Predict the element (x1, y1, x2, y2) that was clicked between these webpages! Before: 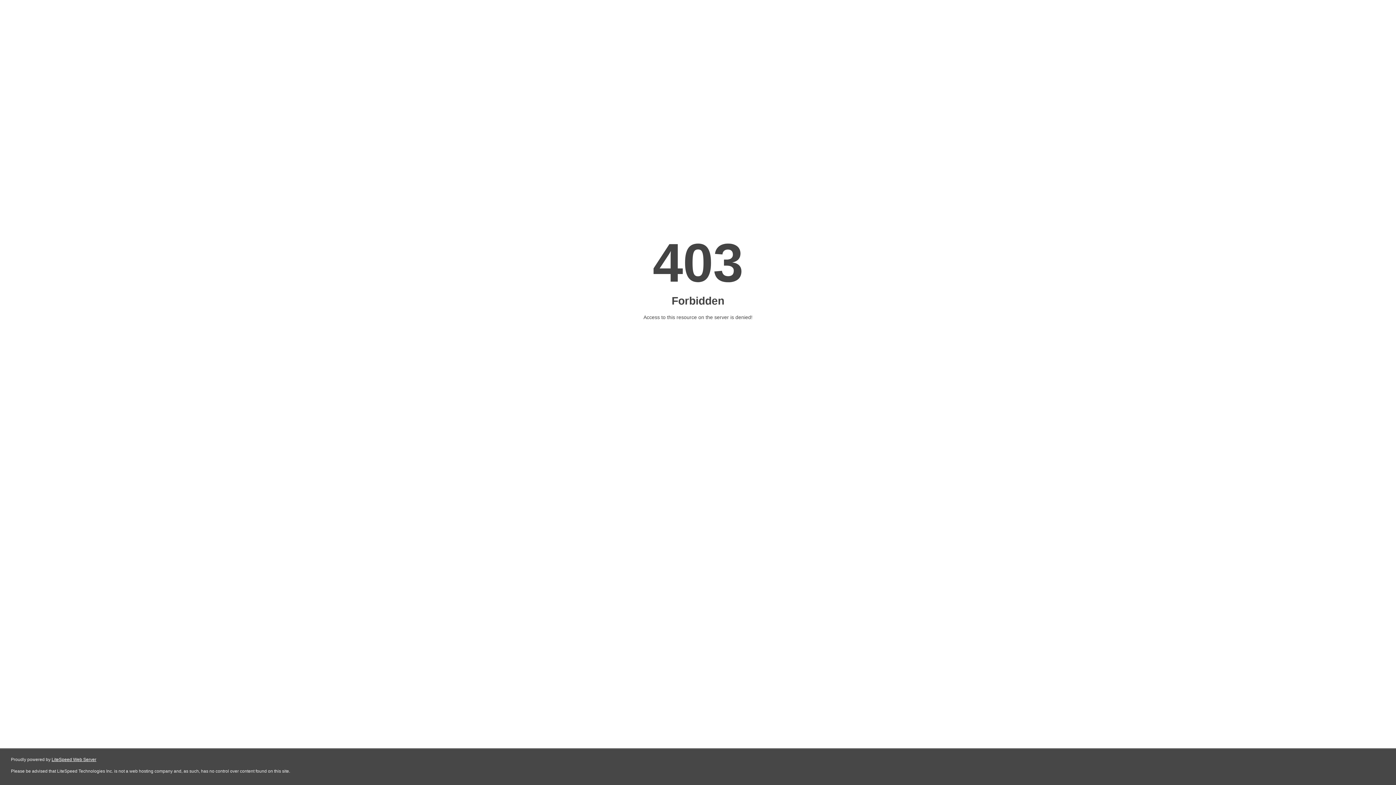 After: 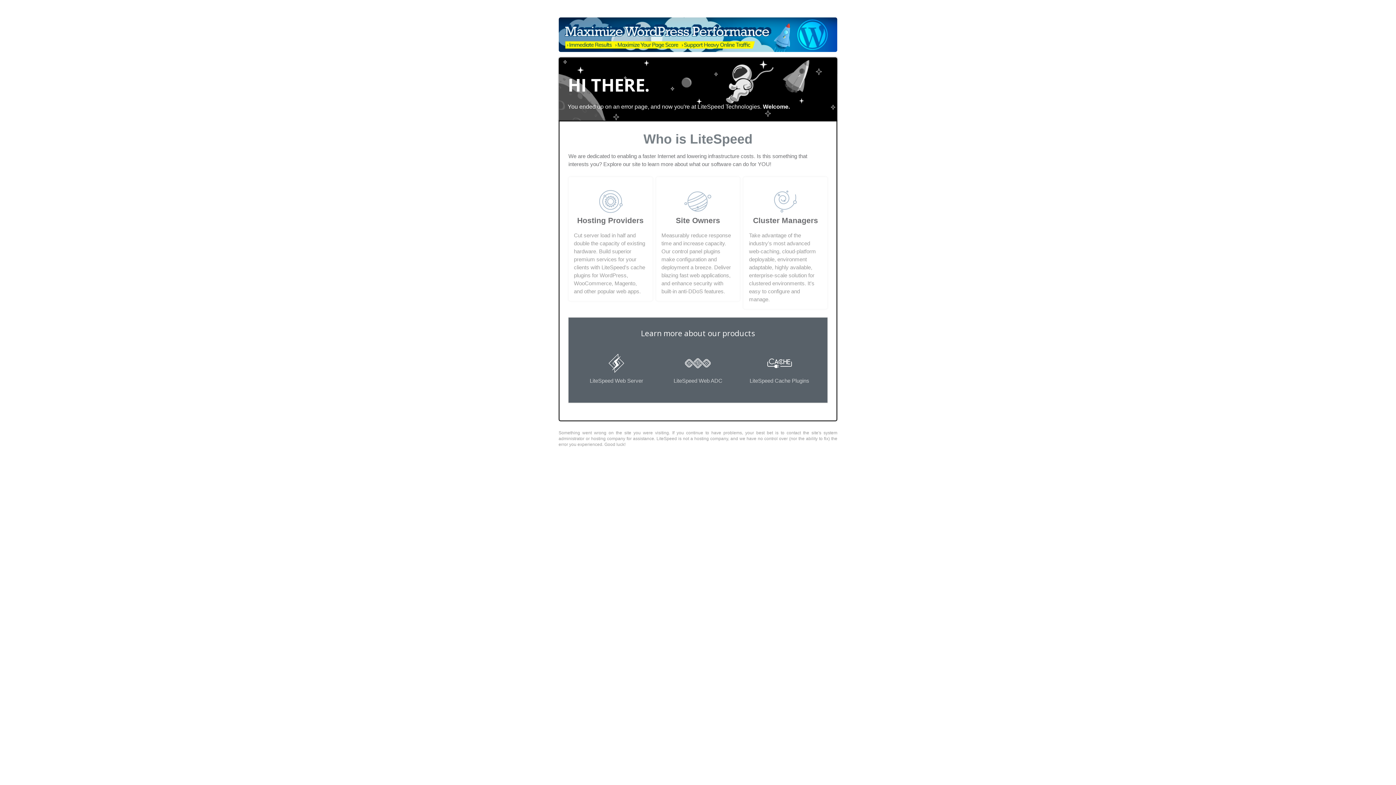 Action: bbox: (51, 757, 96, 762) label: LiteSpeed Web Server